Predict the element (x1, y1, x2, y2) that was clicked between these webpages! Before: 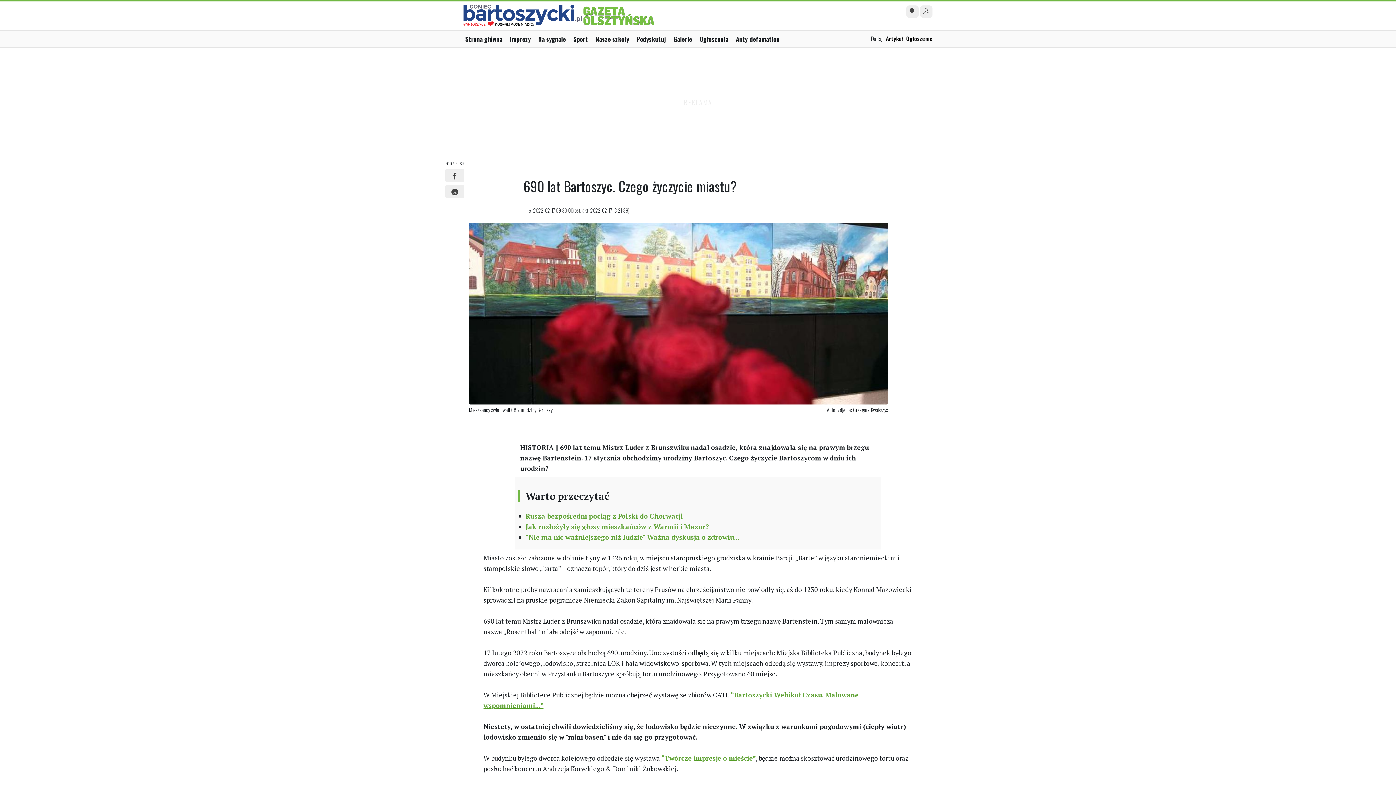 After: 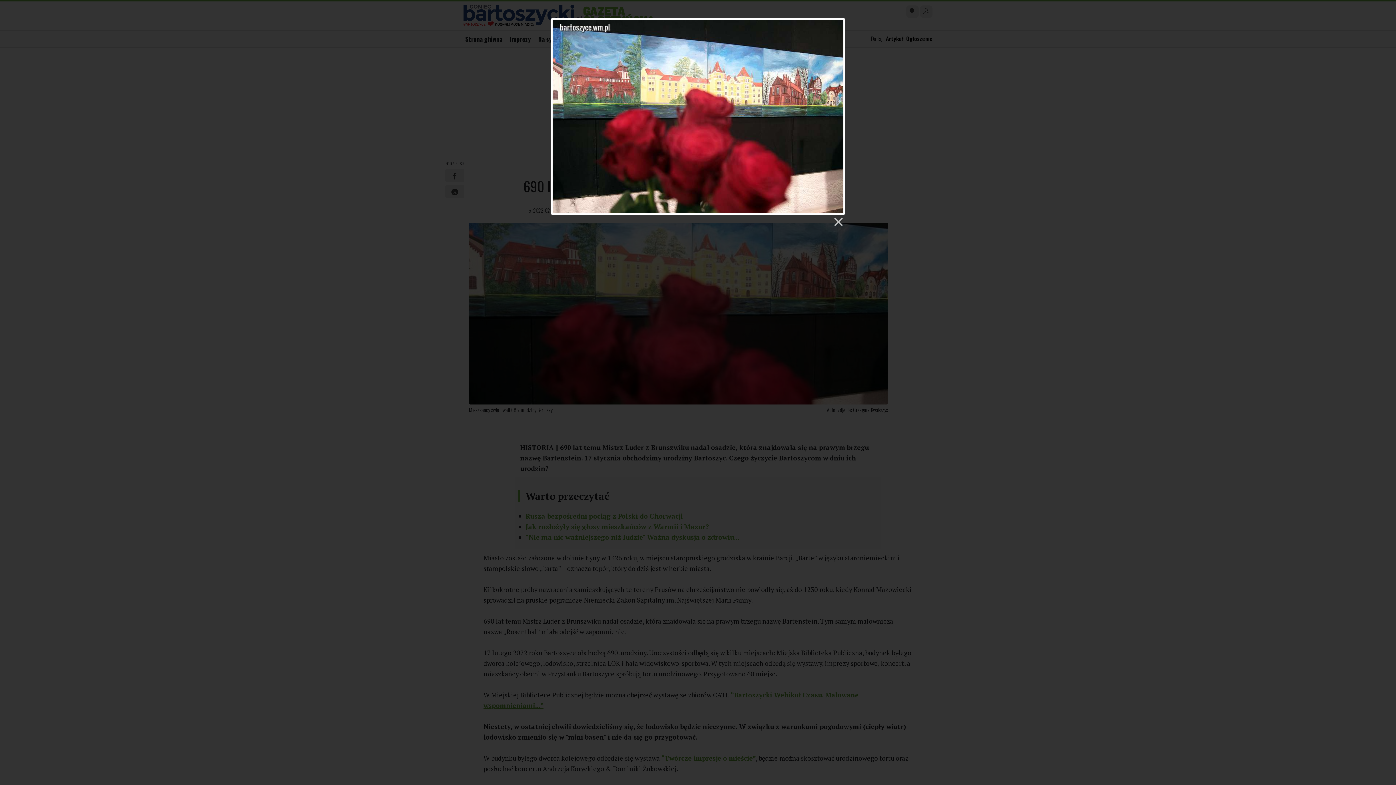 Action: bbox: (469, 309, 888, 316)